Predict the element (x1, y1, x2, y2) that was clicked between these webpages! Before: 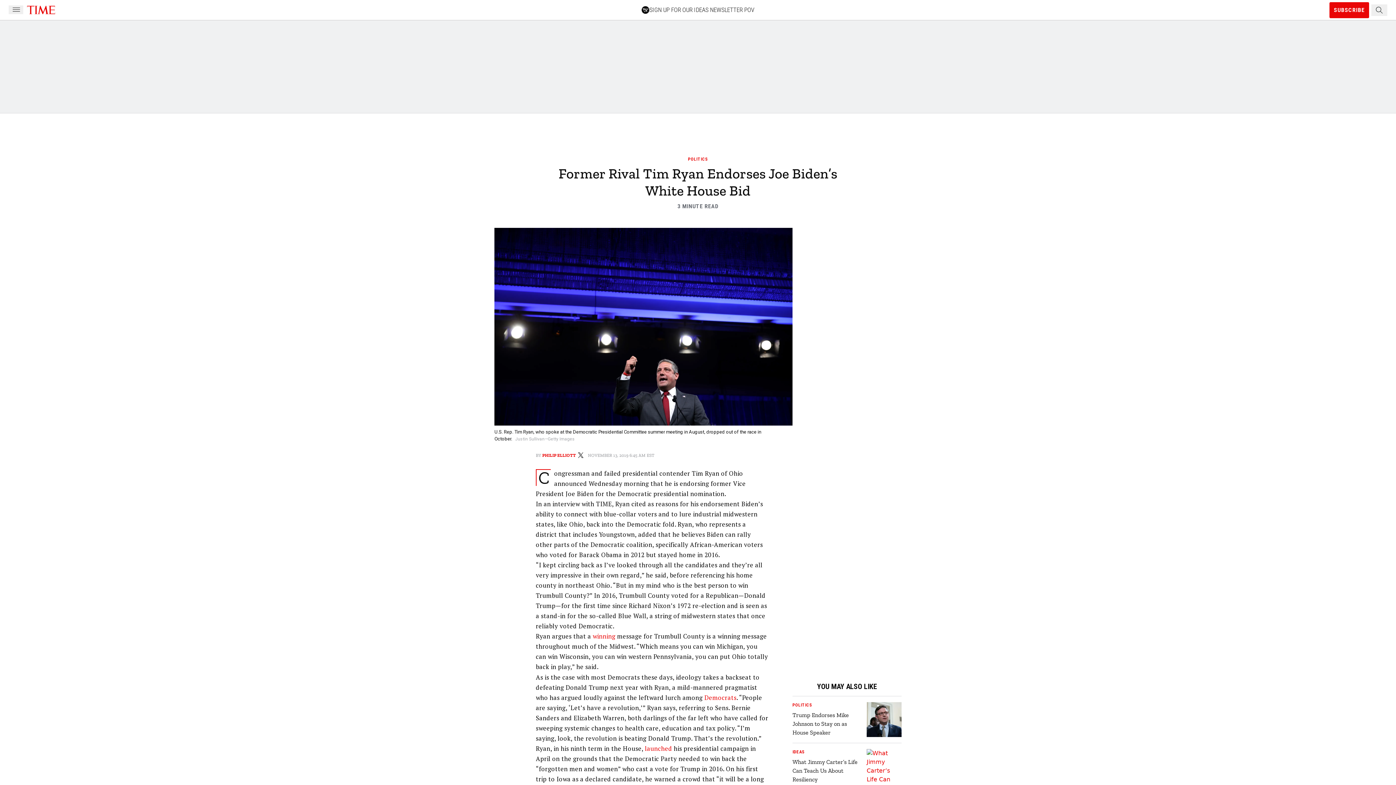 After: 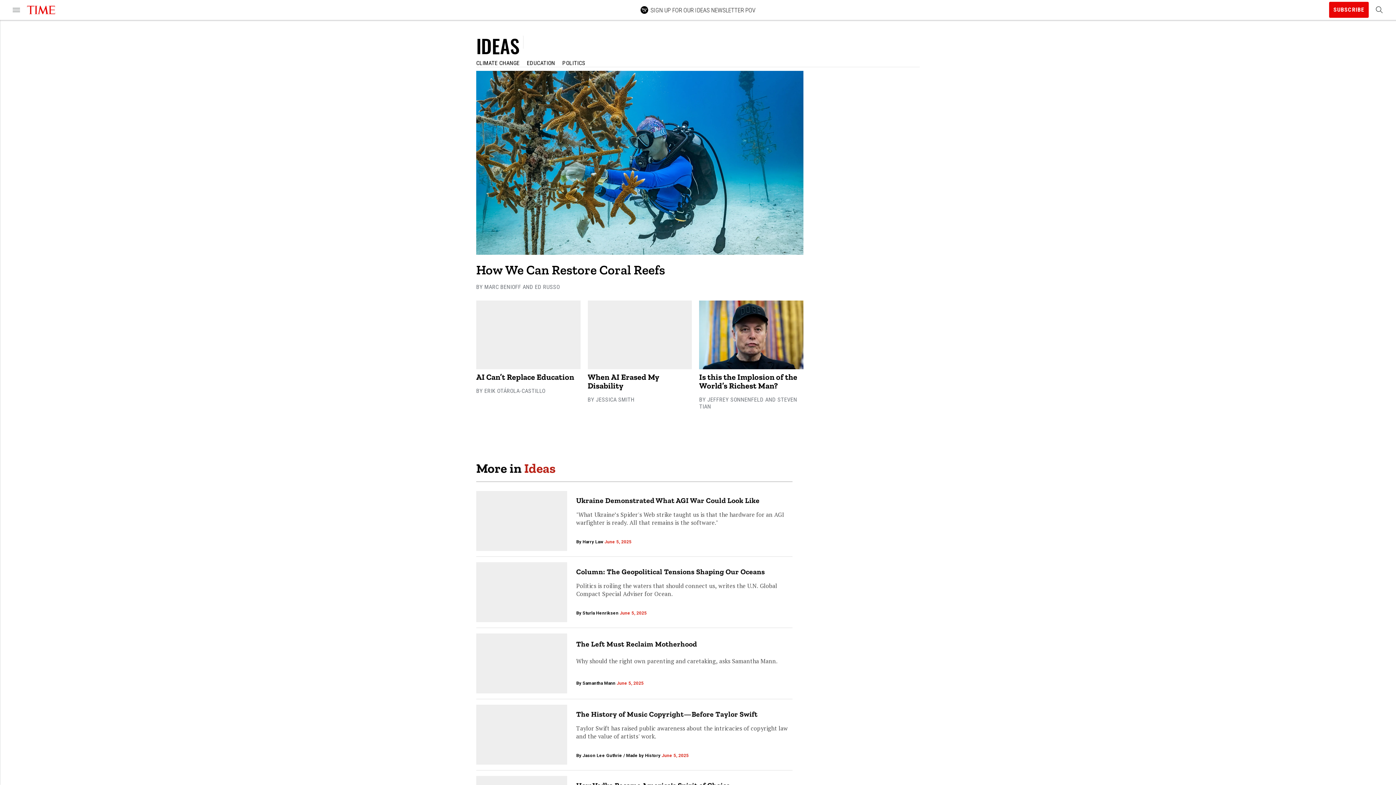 Action: label: IDEAS bbox: (792, 749, 864, 755)